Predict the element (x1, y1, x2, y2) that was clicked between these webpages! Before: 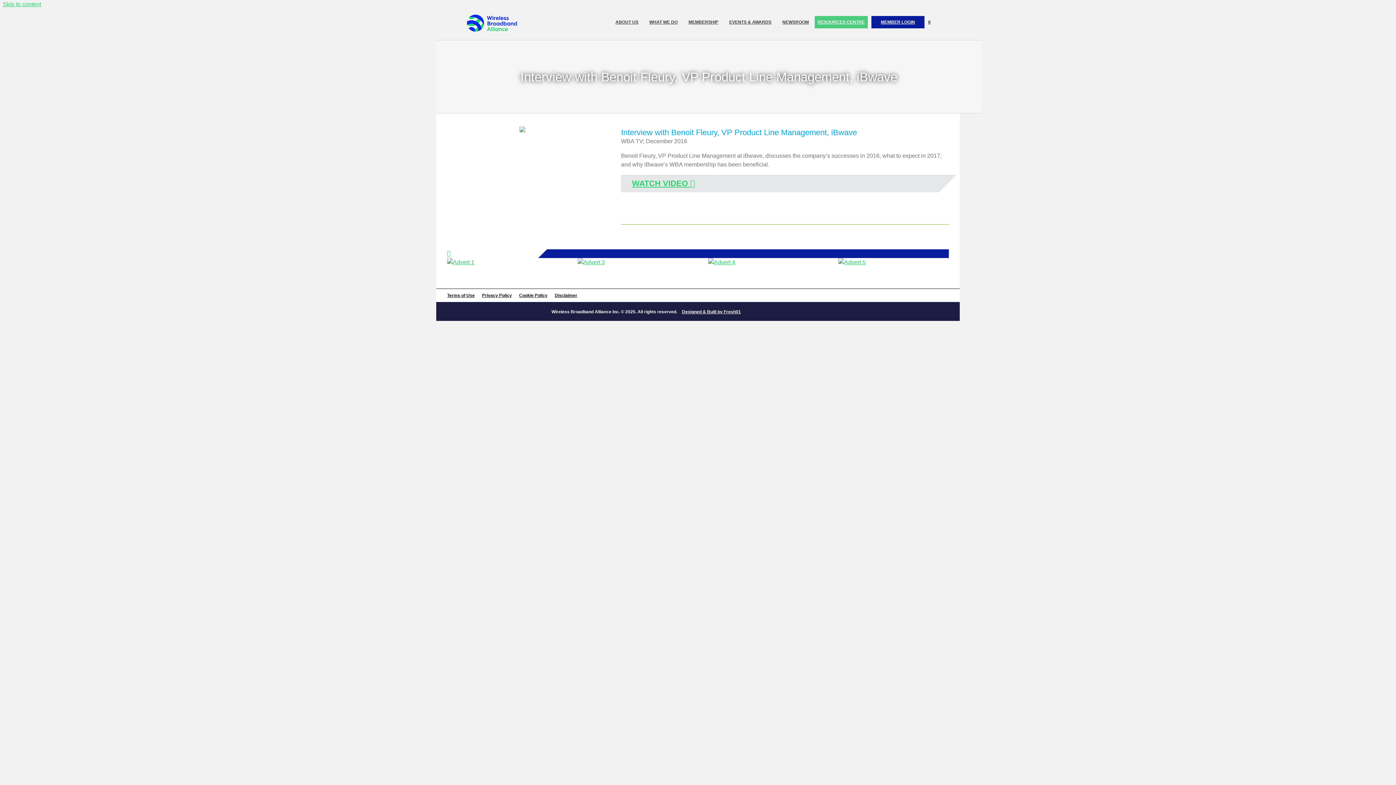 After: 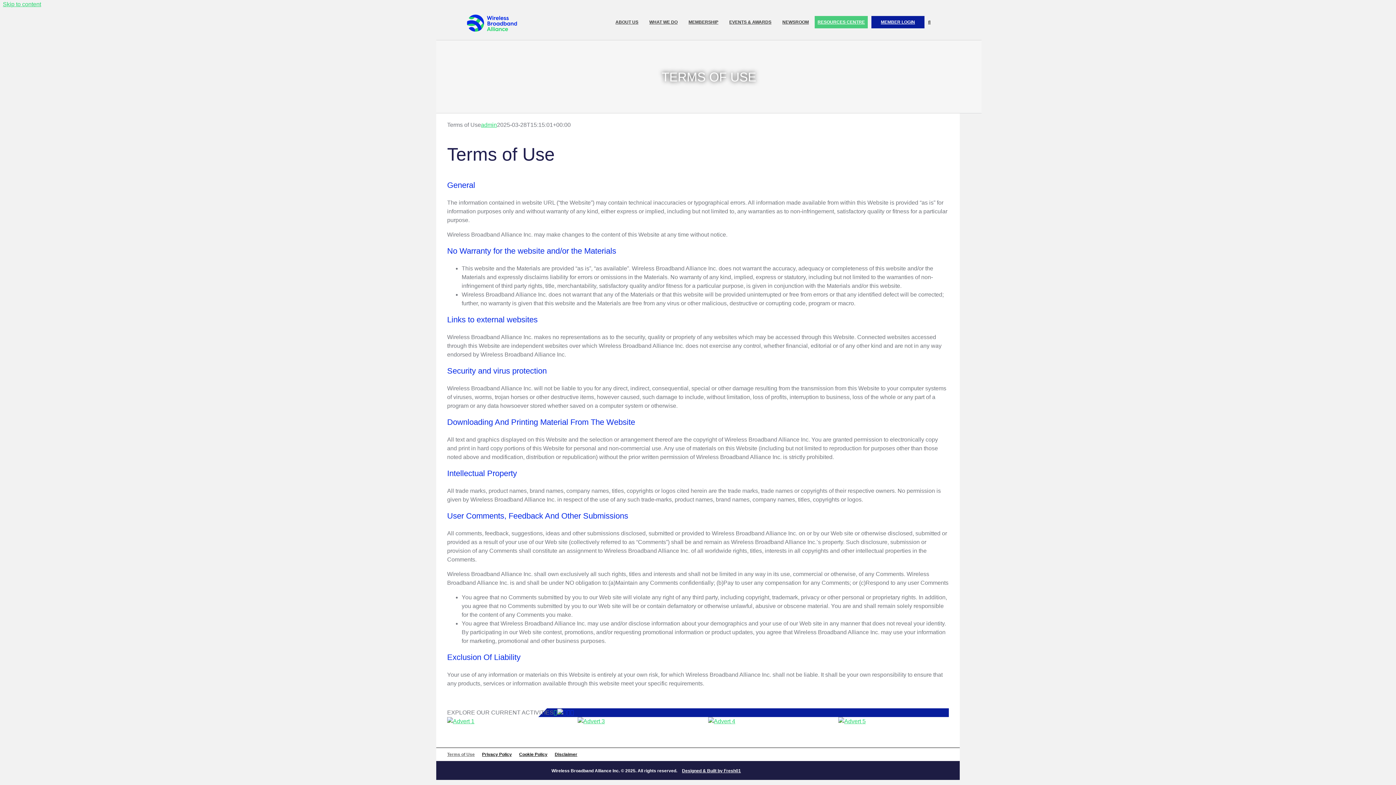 Action: bbox: (447, 292, 482, 298) label: Terms of Use